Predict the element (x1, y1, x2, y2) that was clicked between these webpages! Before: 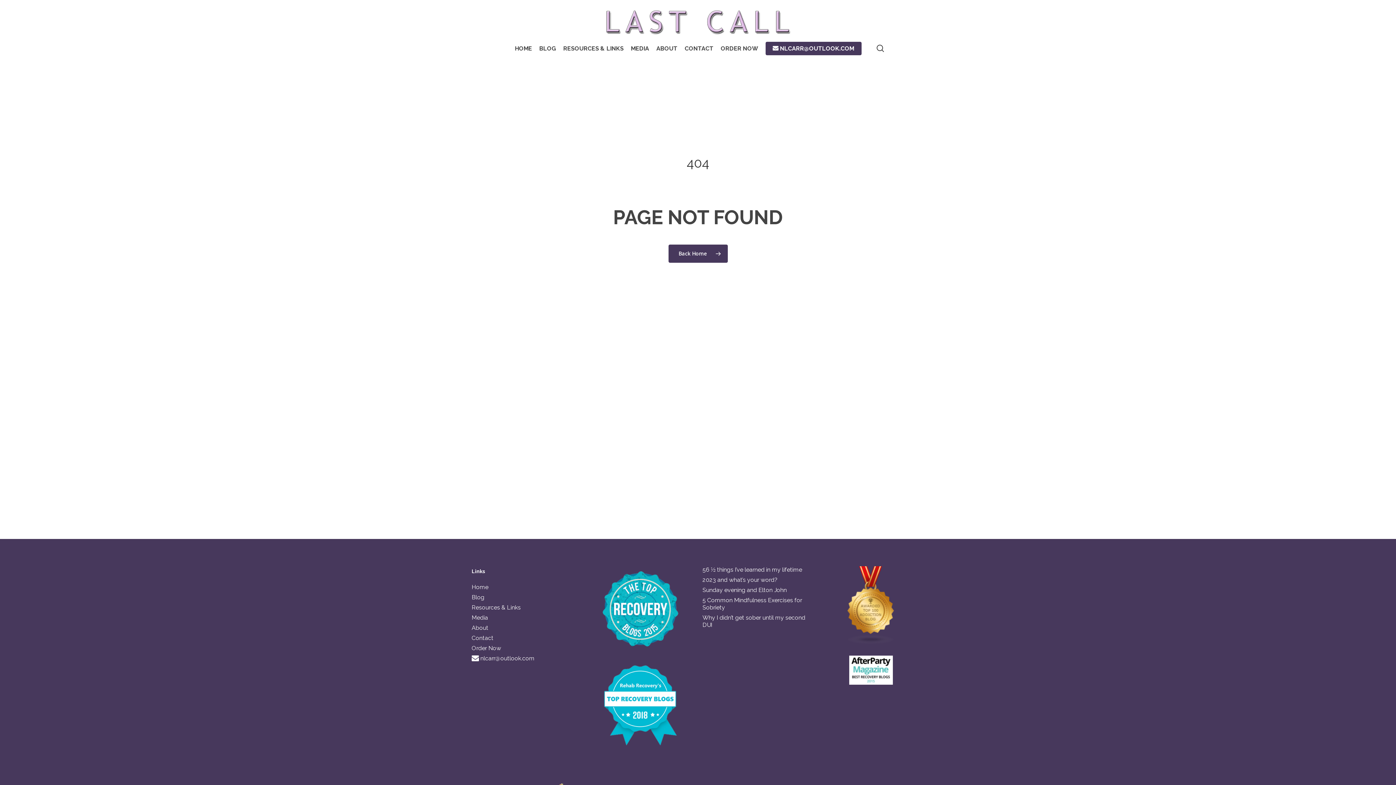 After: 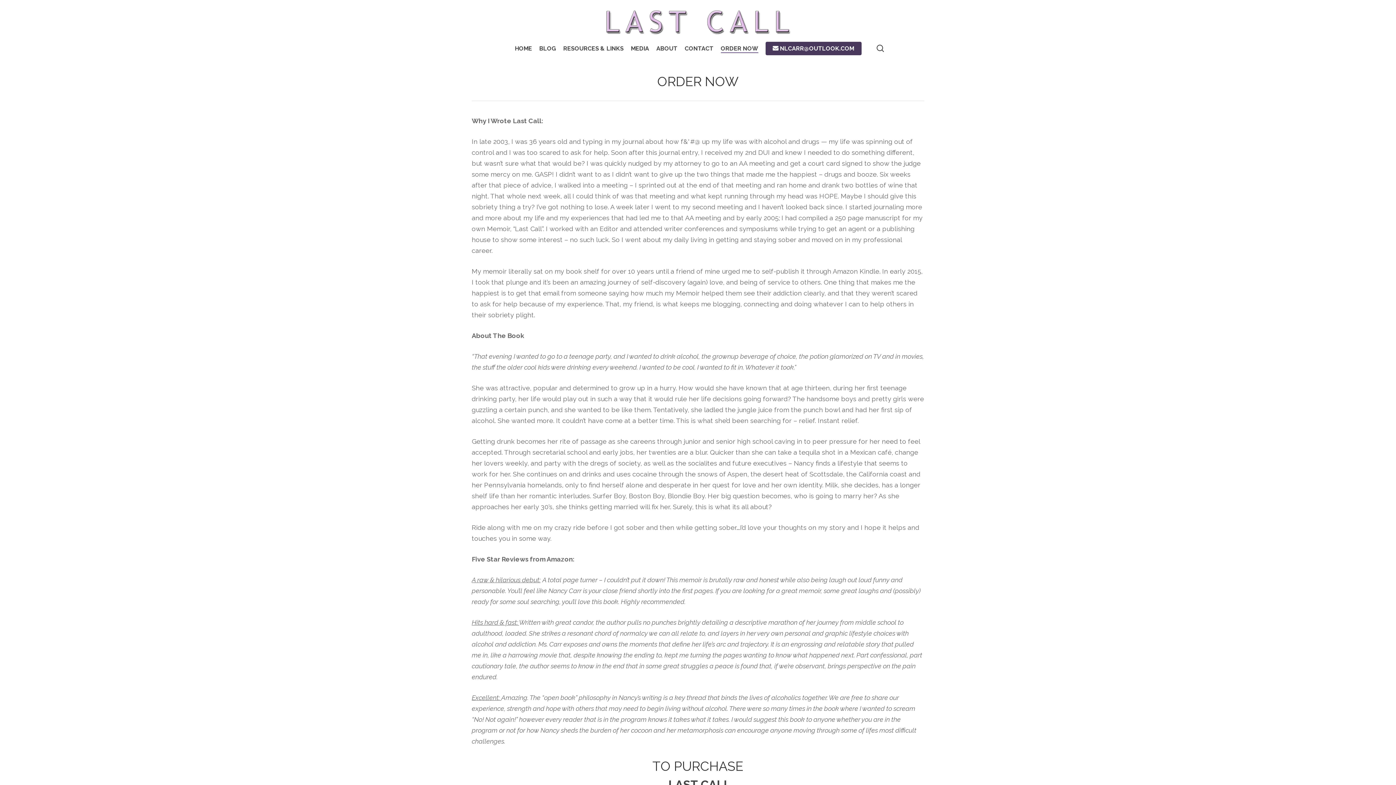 Action: label: ORDER NOW bbox: (720, 45, 758, 51)